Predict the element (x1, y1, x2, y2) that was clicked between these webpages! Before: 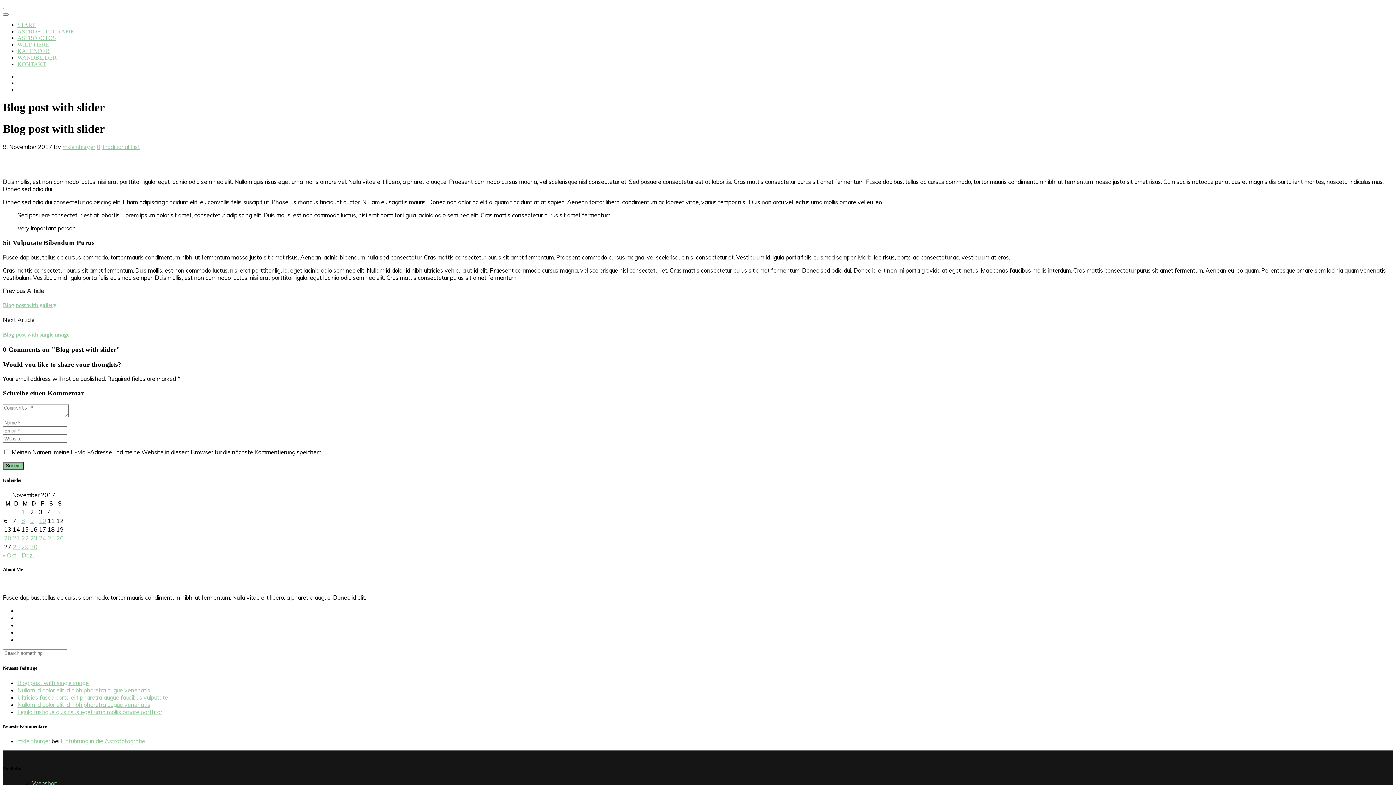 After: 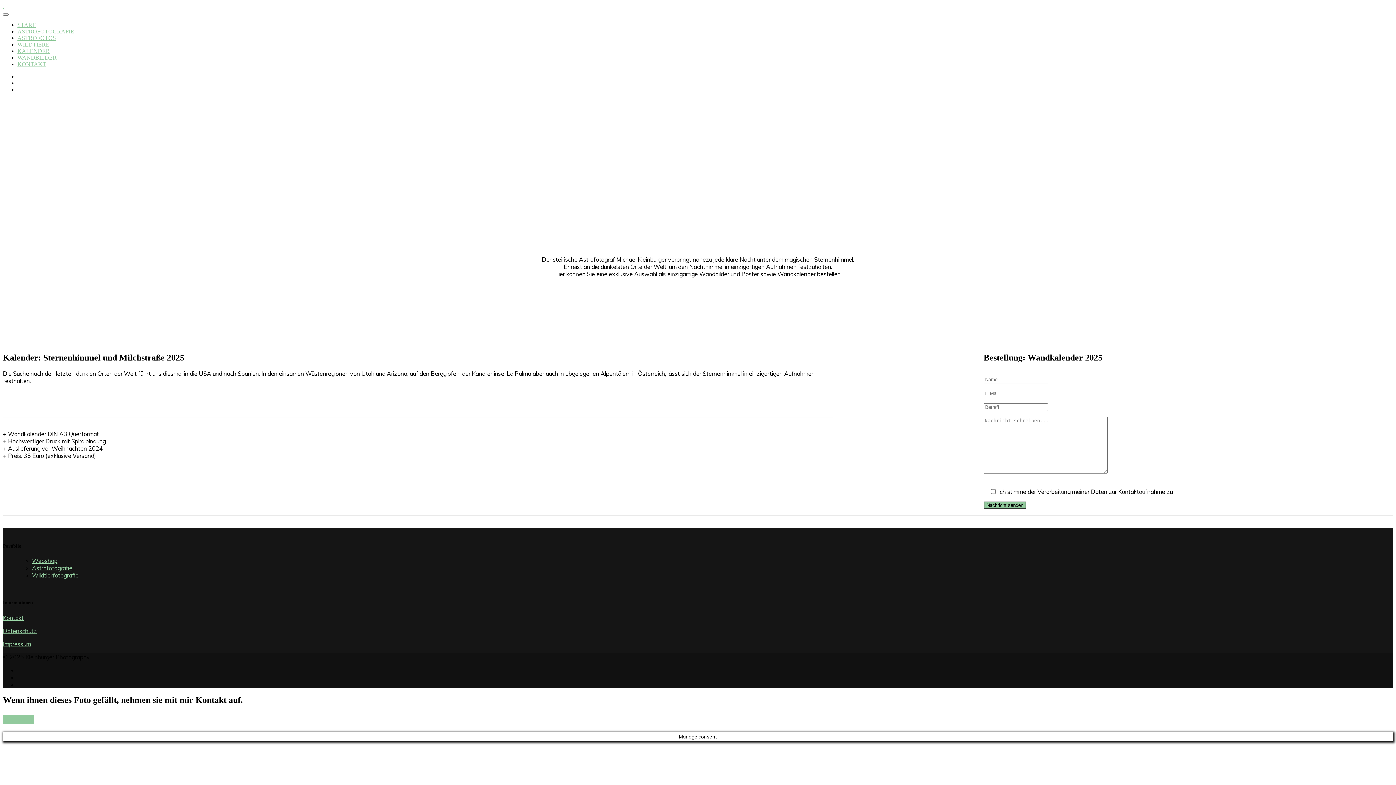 Action: bbox: (17, 48, 49, 54) label: KALENDER